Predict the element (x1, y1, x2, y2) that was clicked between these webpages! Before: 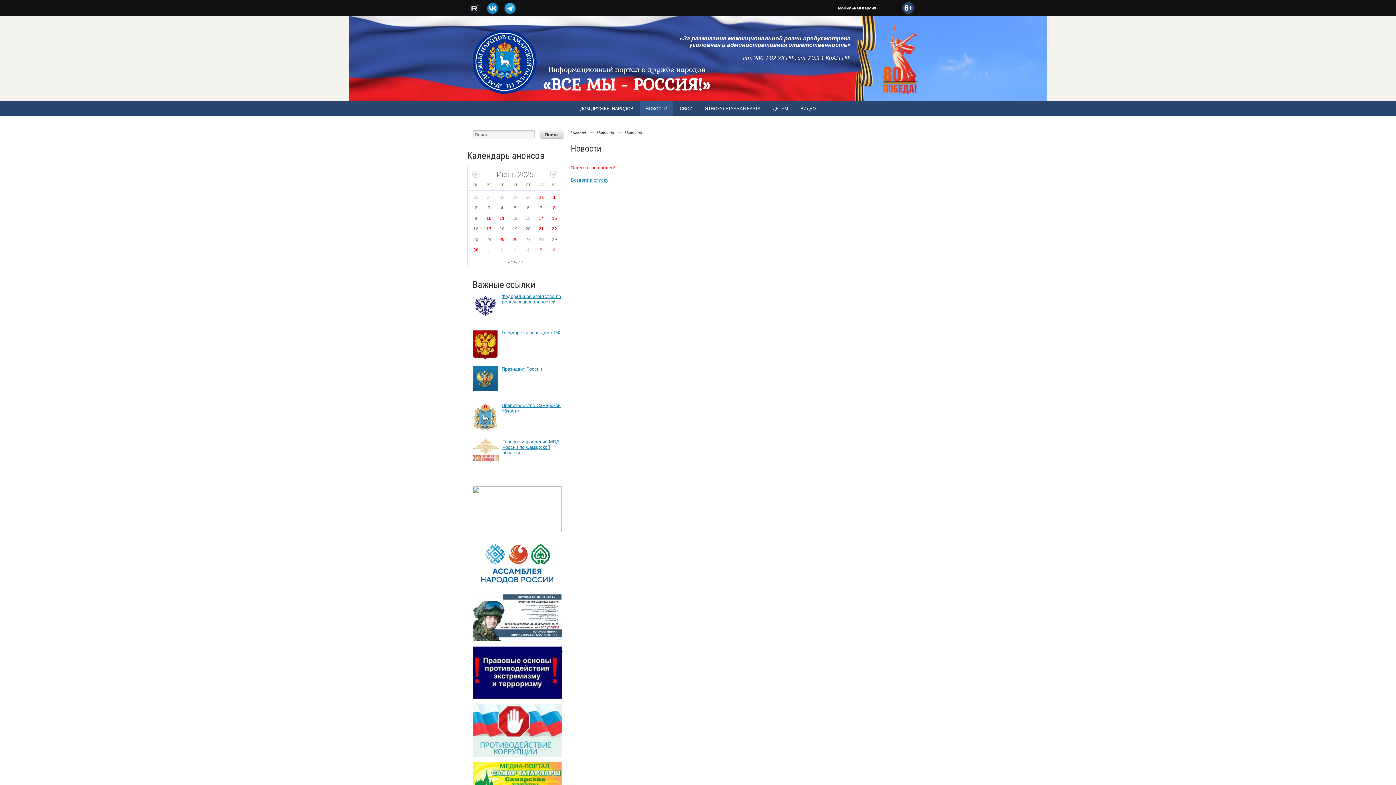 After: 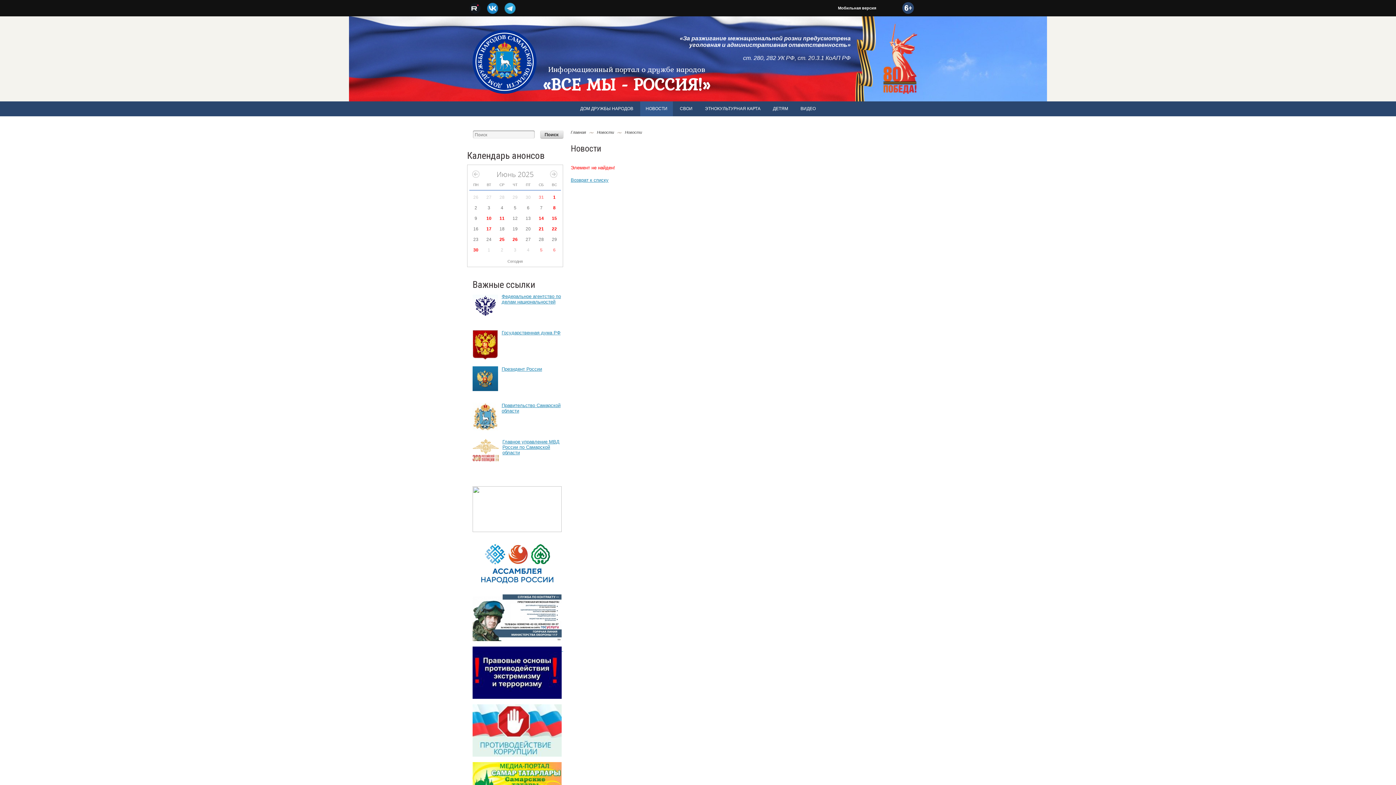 Action: bbox: (501, 366, 542, 372) label: Президент России